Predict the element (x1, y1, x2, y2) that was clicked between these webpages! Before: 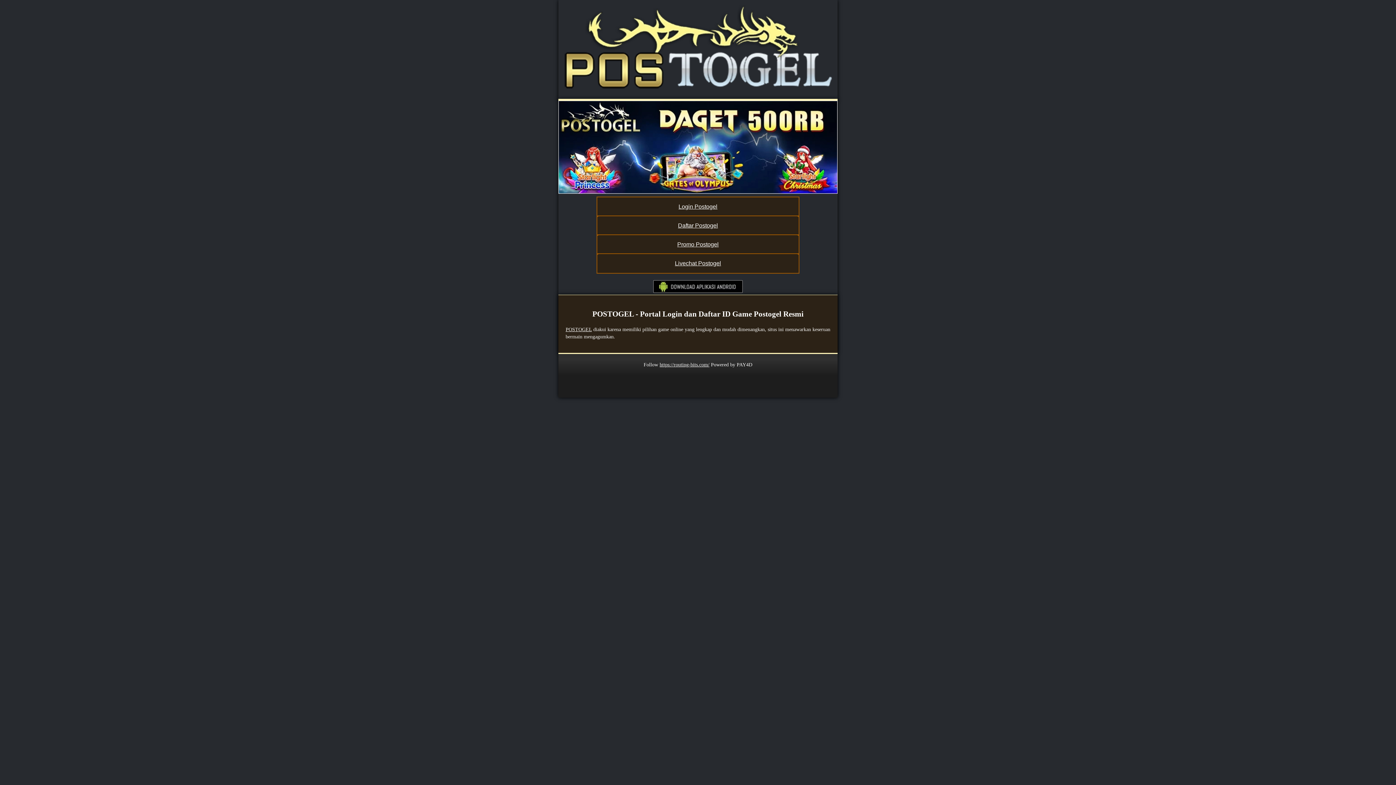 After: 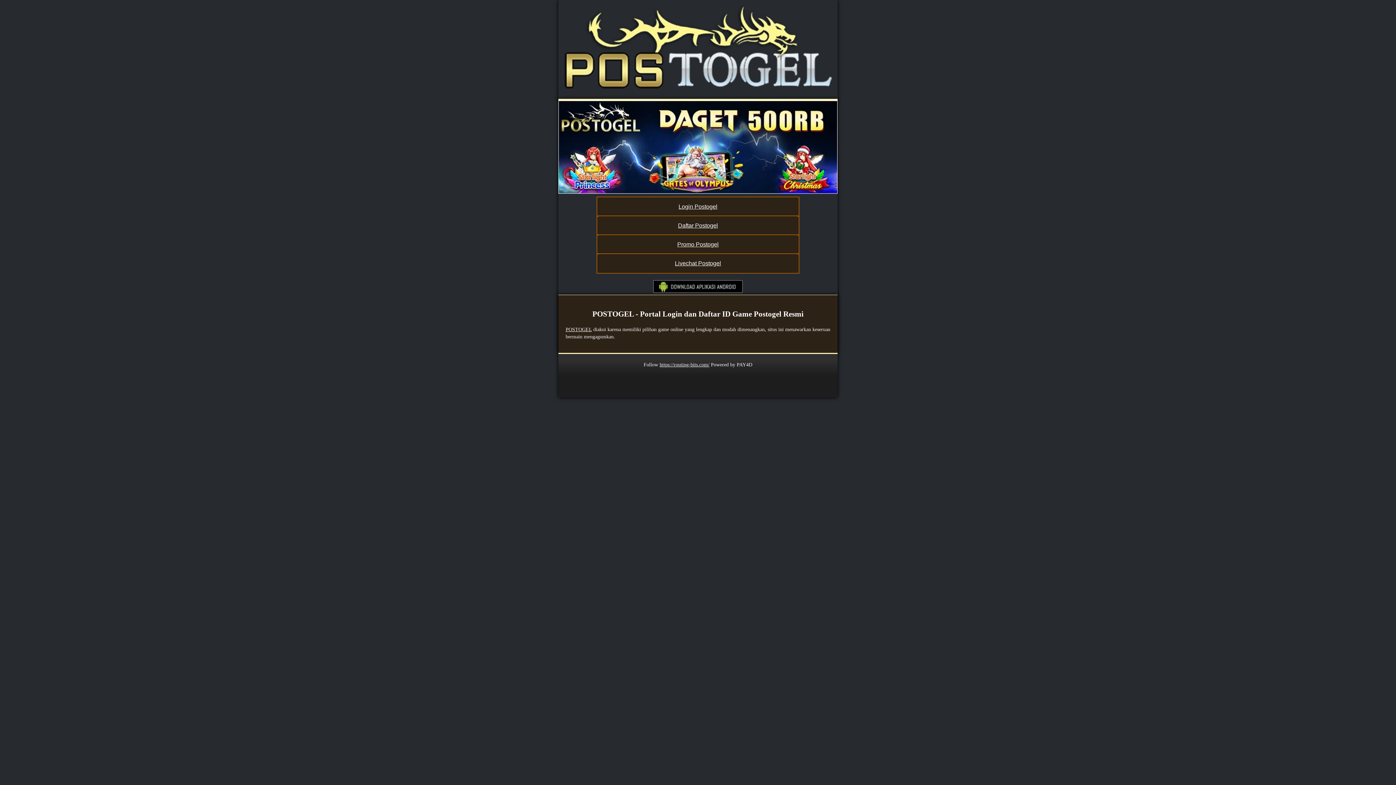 Action: label: POSTOGEL bbox: (565, 326, 592, 332)